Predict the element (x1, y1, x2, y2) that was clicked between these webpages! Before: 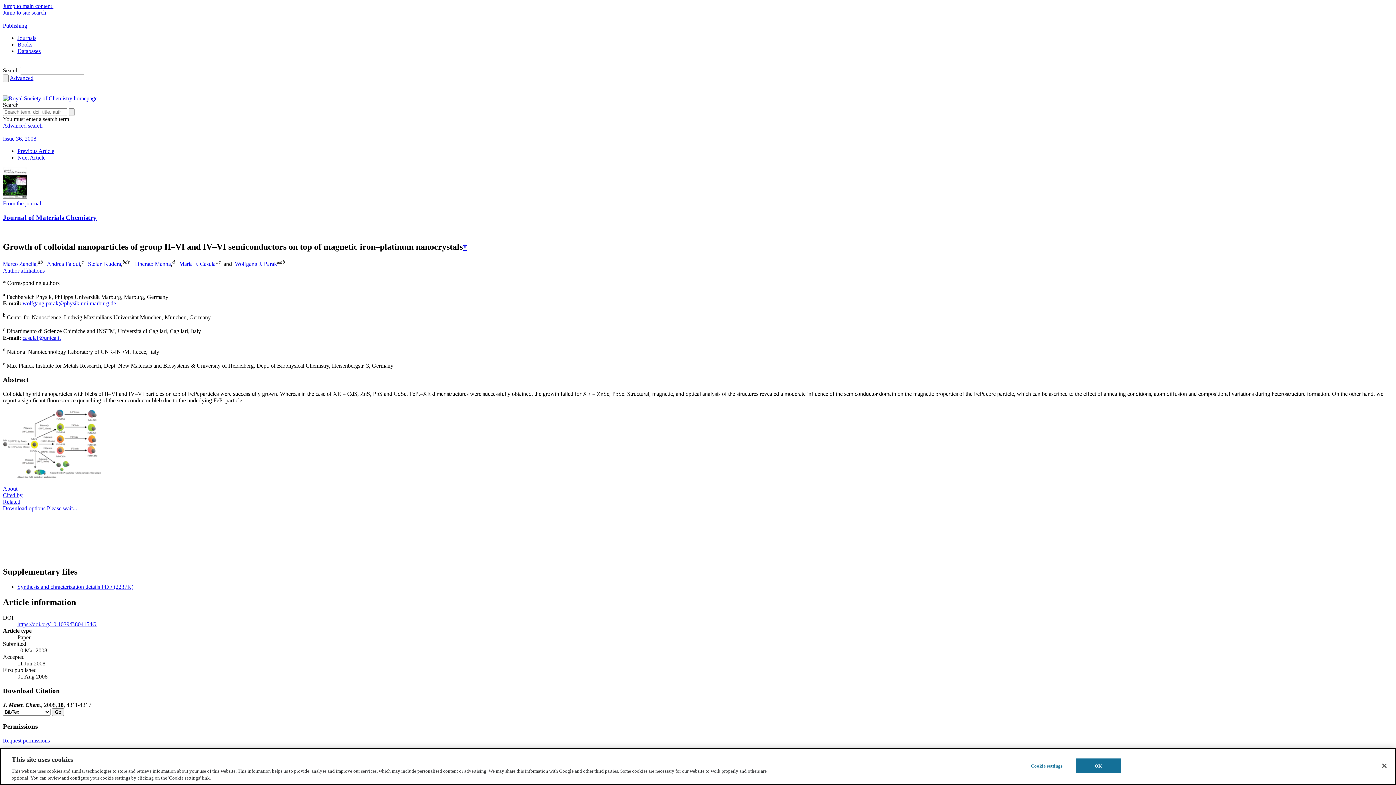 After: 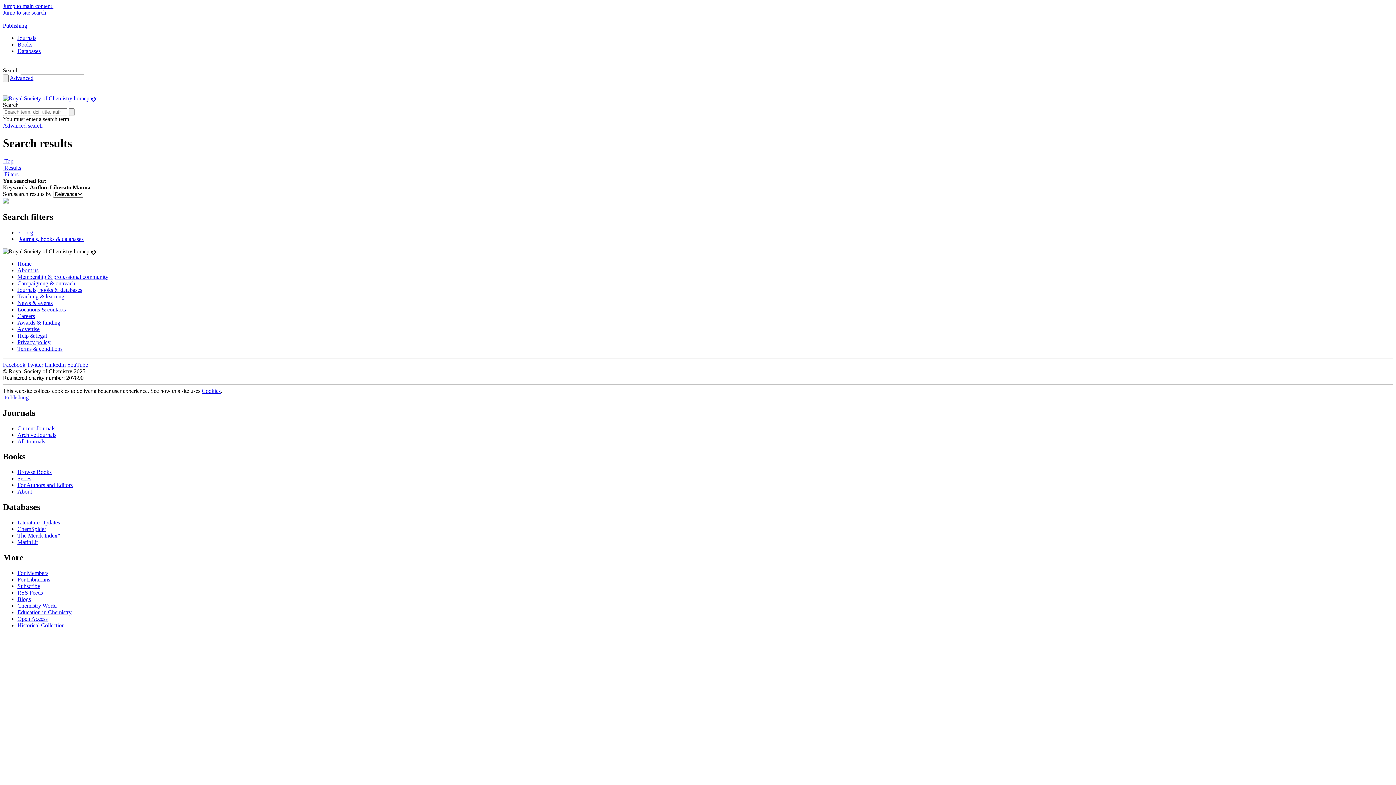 Action: label: Liberato Manna bbox: (134, 260, 170, 267)